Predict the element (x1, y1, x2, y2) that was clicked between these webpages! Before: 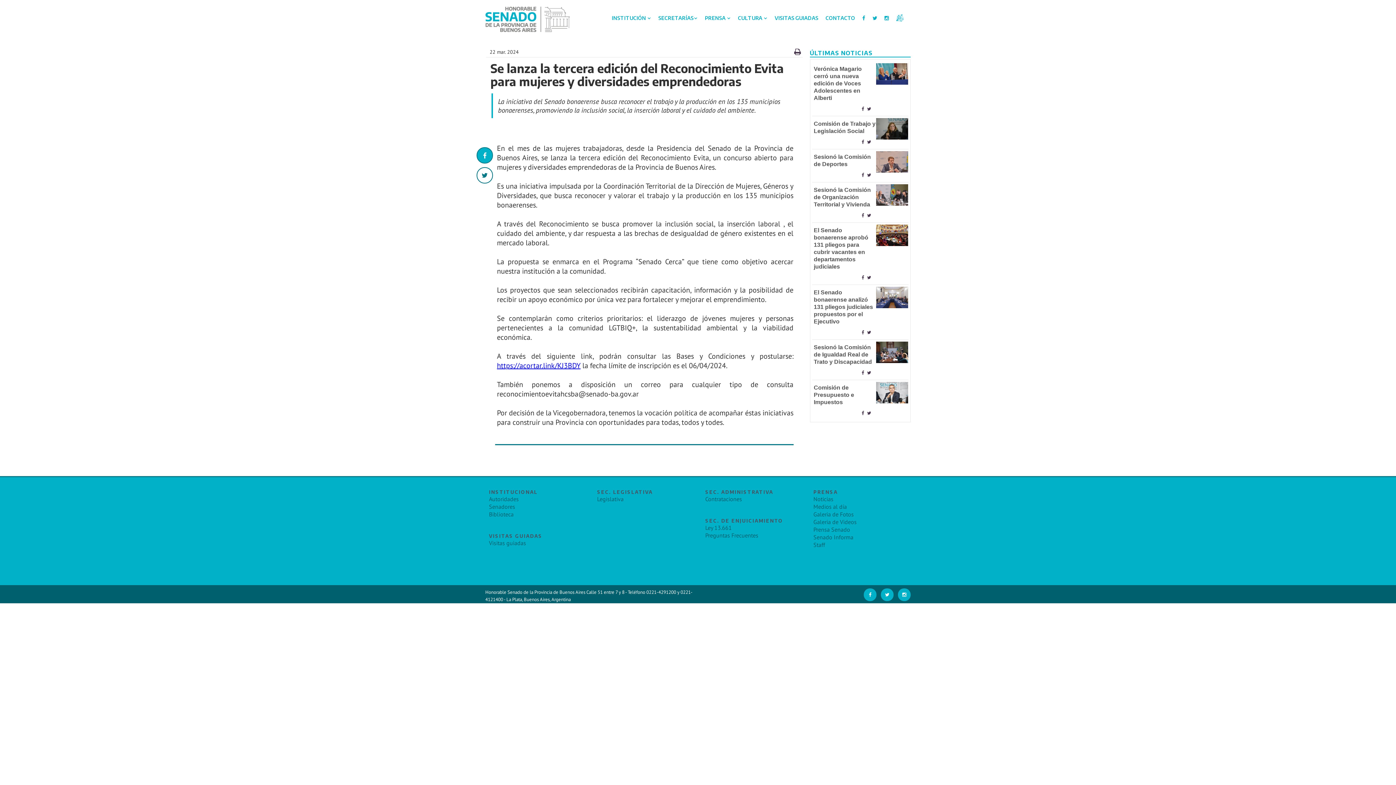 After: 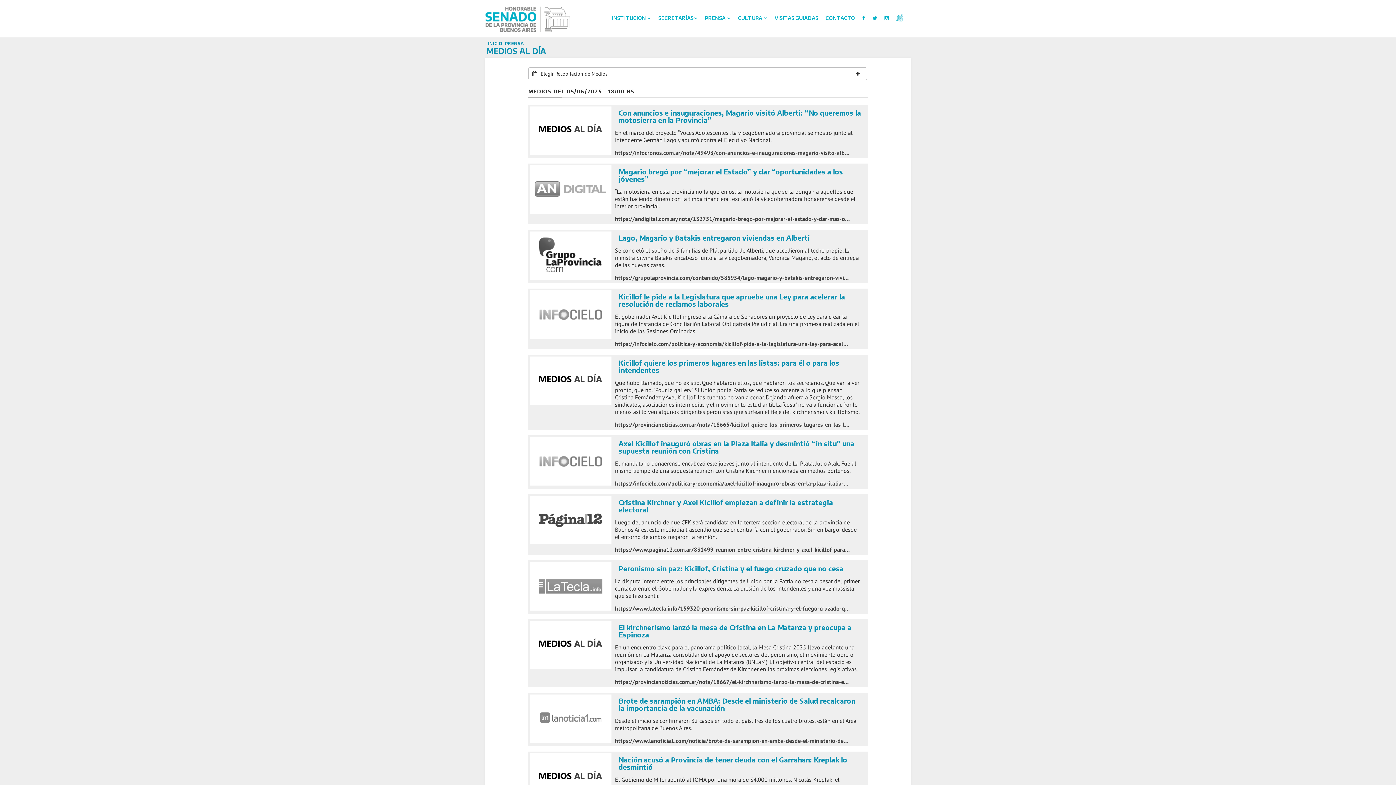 Action: label: Medios al día bbox: (813, 503, 847, 510)